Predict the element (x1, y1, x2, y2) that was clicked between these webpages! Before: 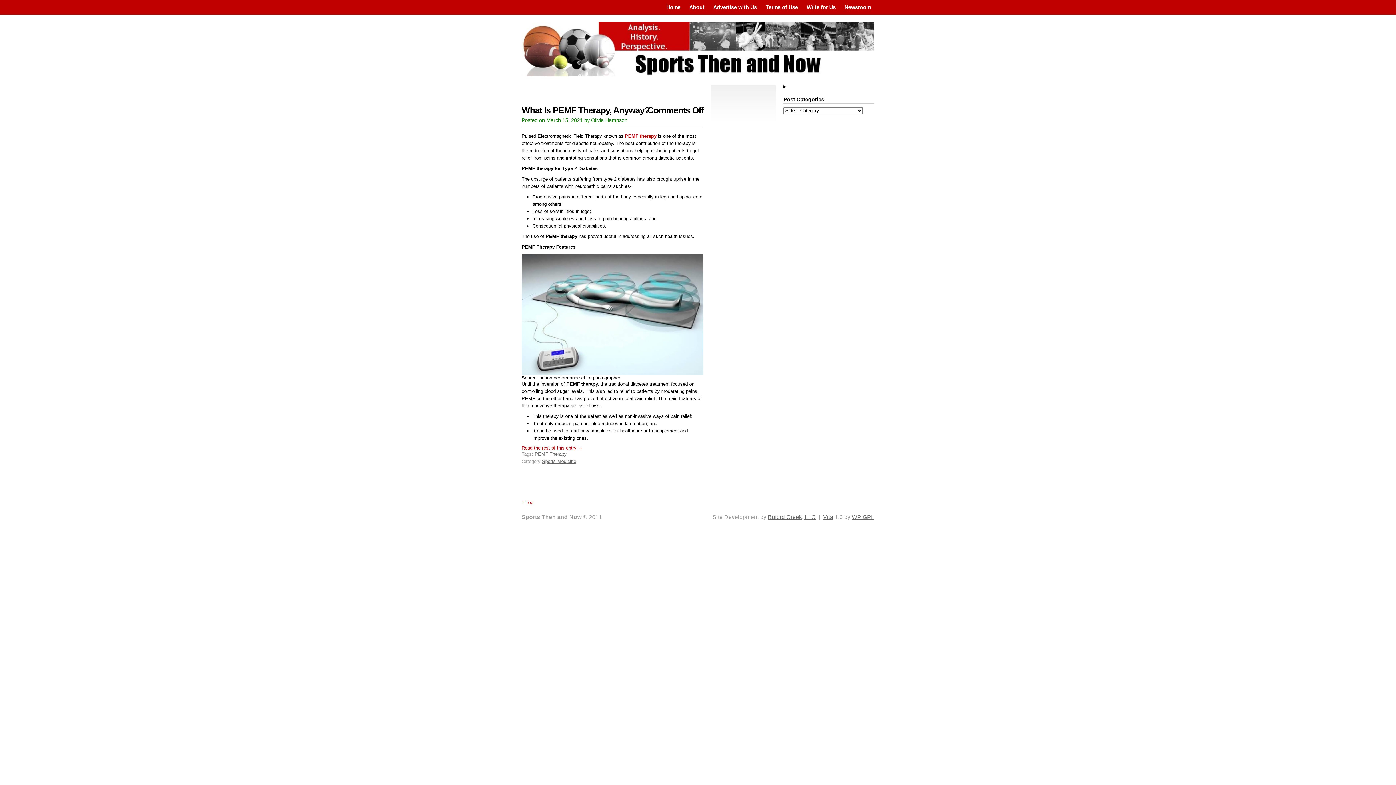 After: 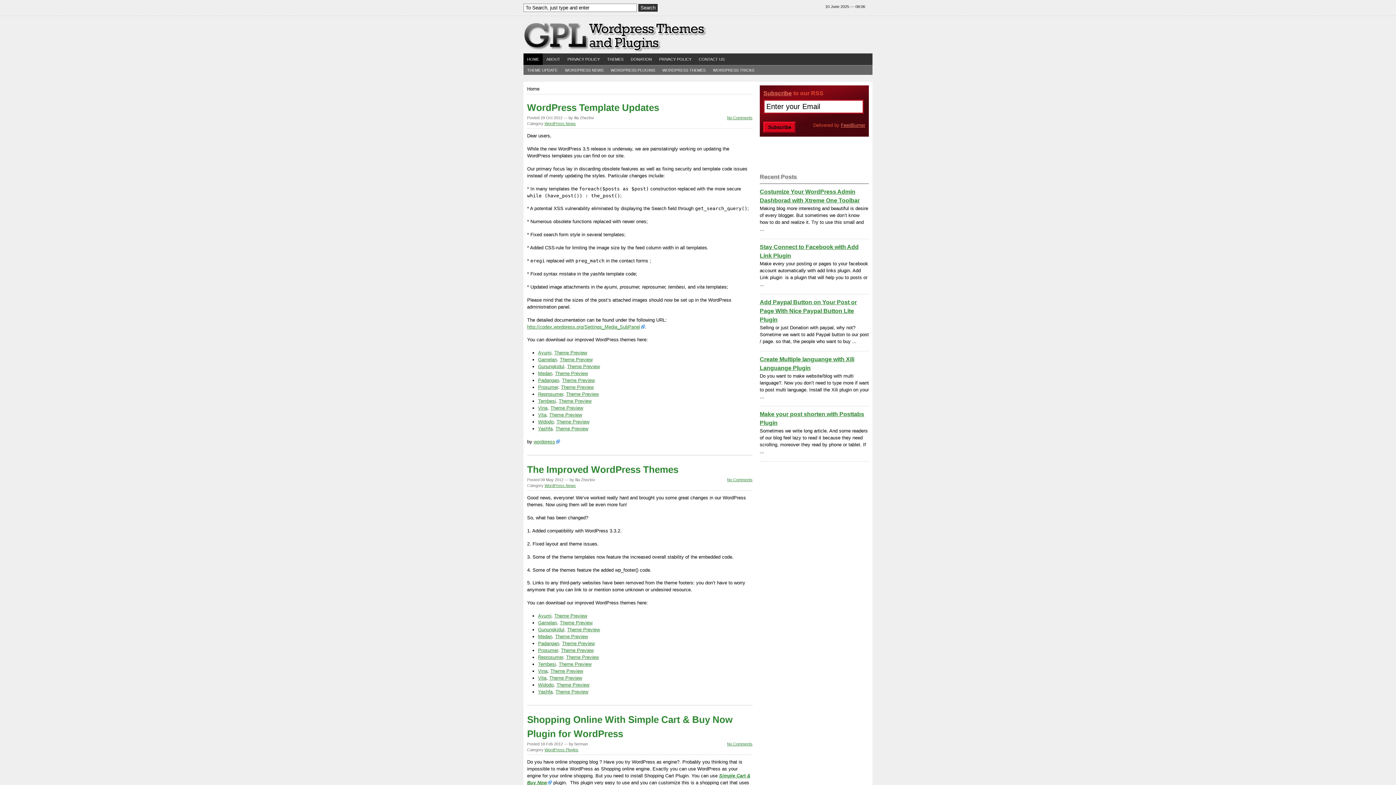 Action: bbox: (852, 514, 874, 520) label: WP GPL